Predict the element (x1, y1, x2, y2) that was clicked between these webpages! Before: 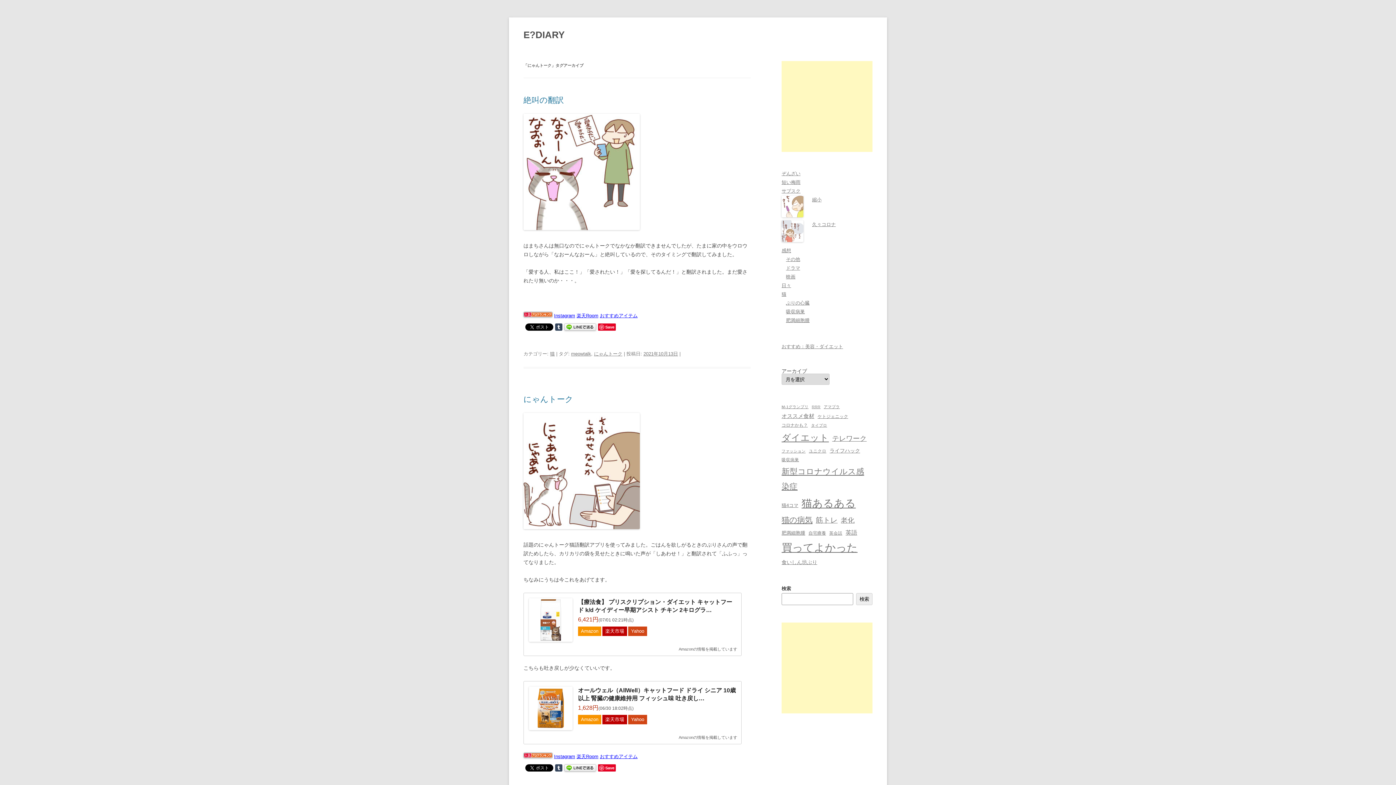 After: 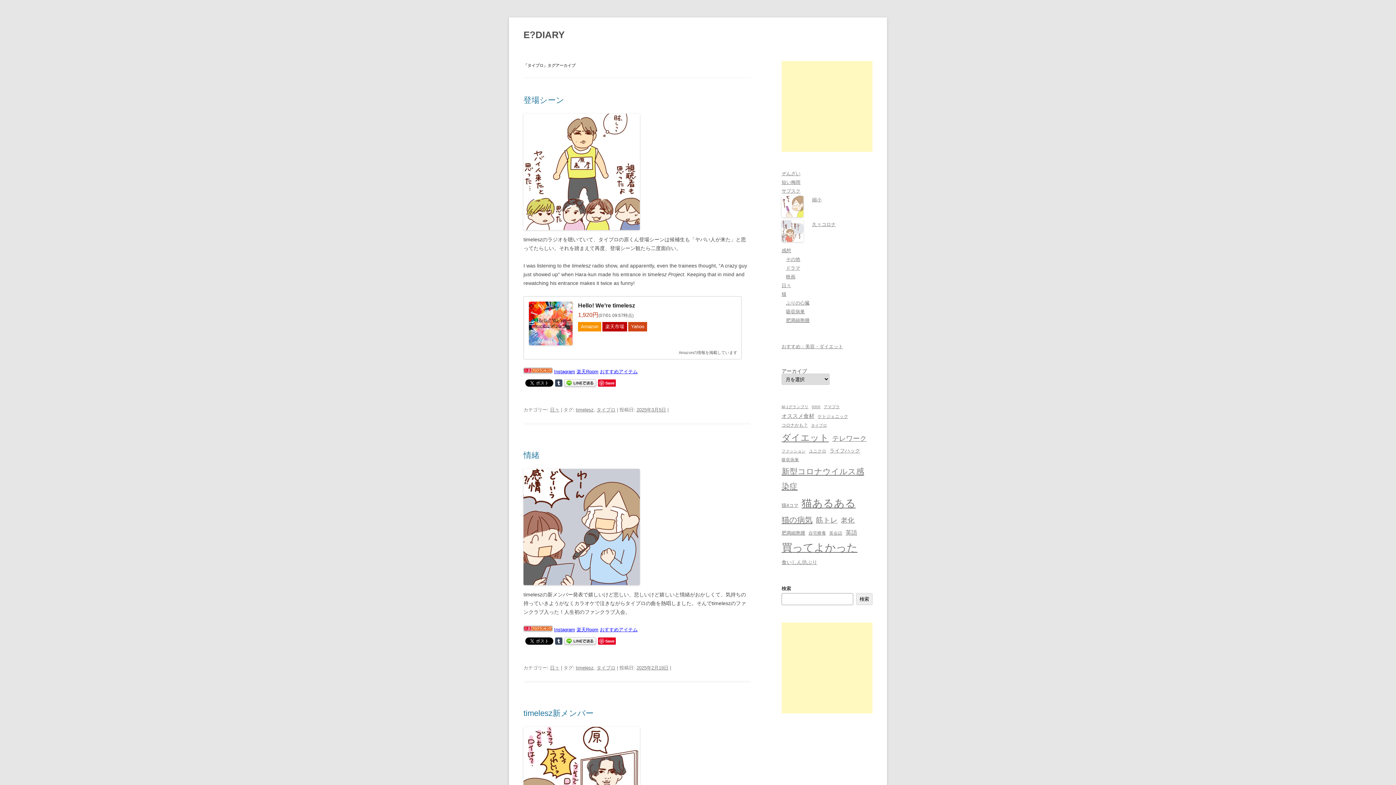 Action: bbox: (811, 422, 827, 429) label: タイプロ (8個の項目)